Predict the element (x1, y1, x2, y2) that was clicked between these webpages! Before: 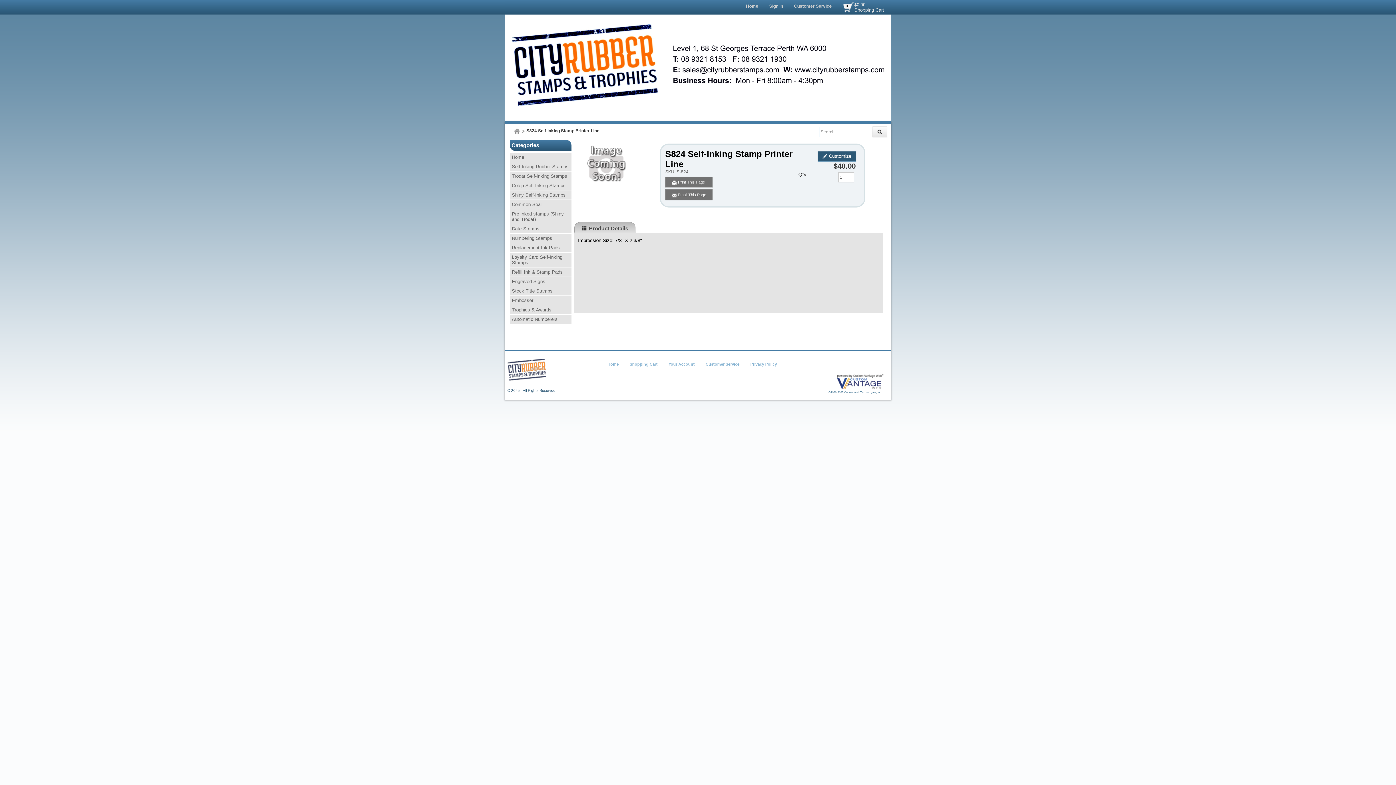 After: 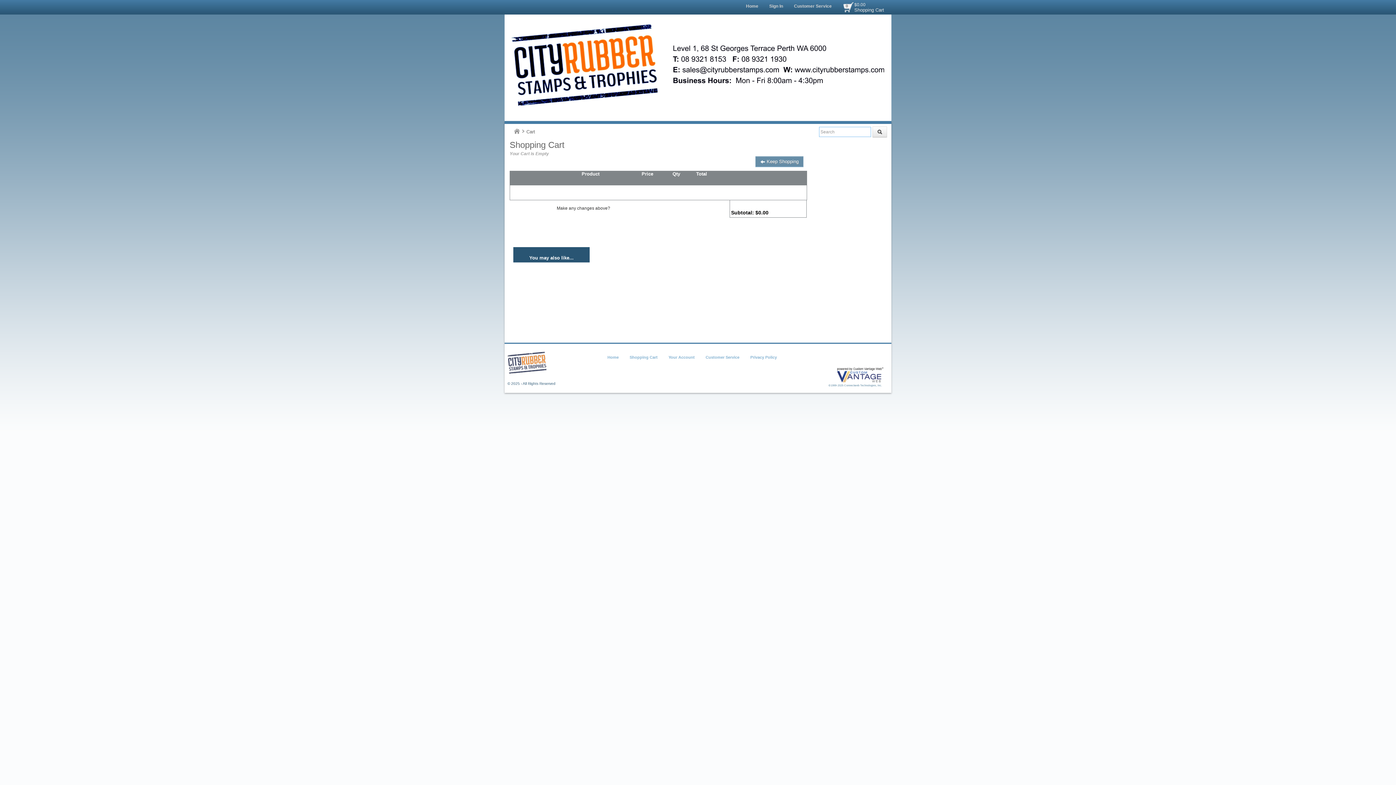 Action: bbox: (624, 358, 663, 370) label: Shopping Cart